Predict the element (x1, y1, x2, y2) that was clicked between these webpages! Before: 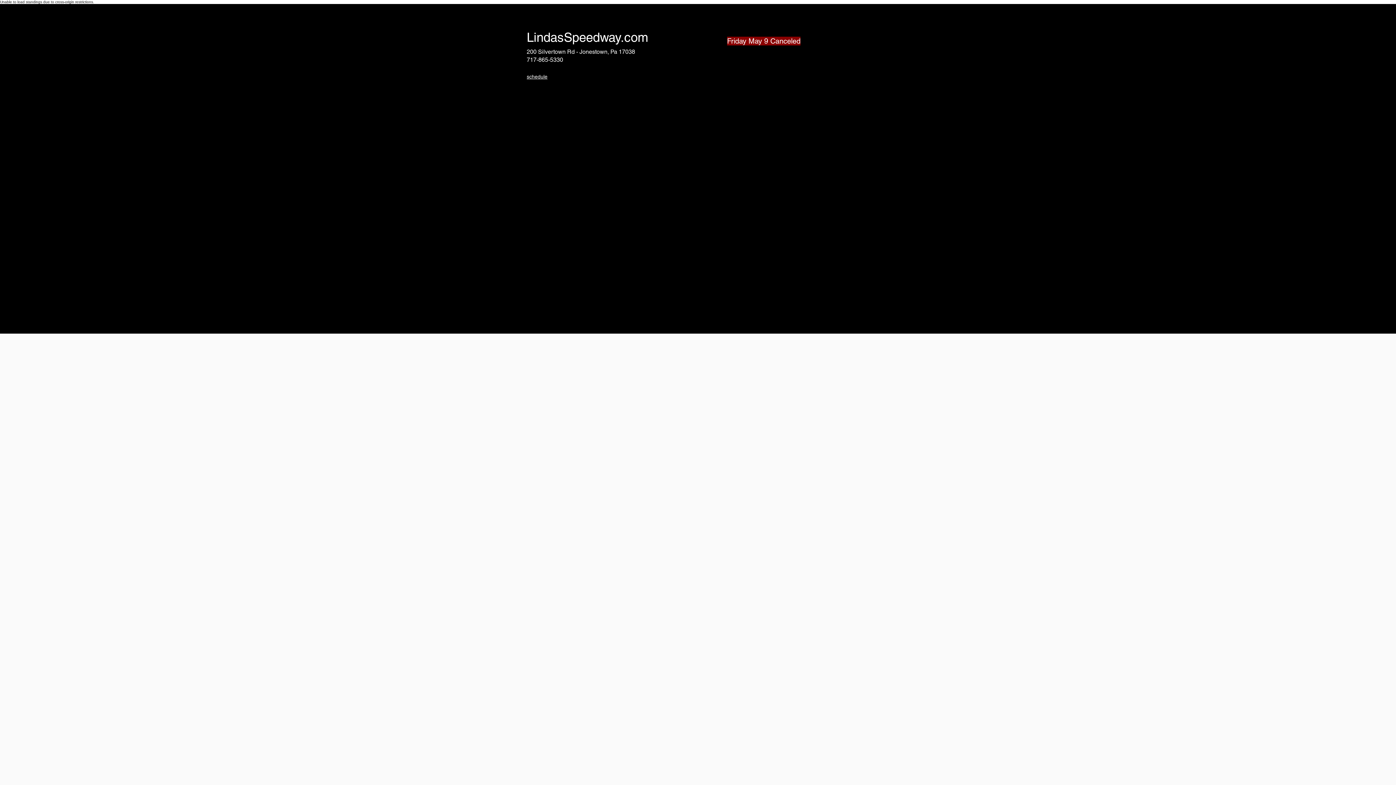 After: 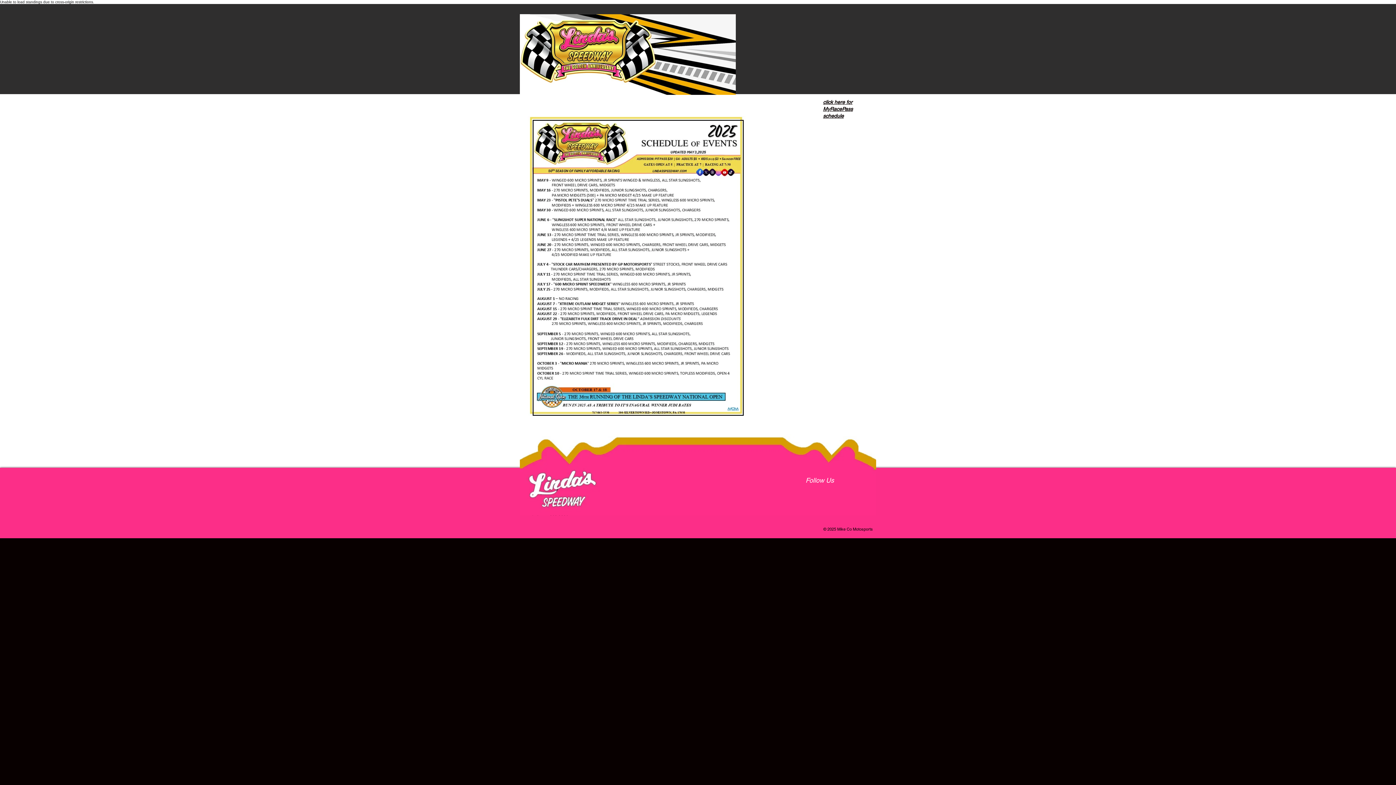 Action: label: schedule bbox: (526, 73, 547, 79)